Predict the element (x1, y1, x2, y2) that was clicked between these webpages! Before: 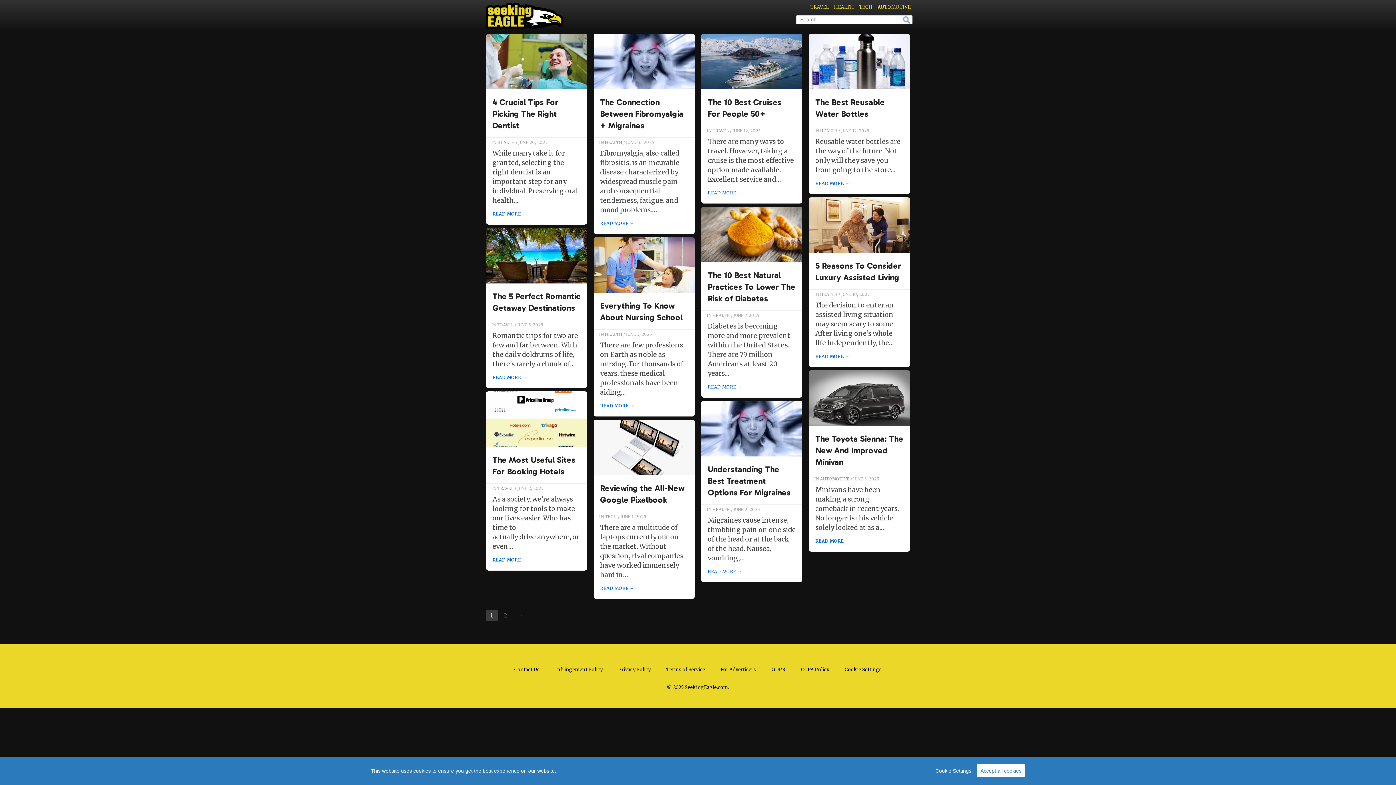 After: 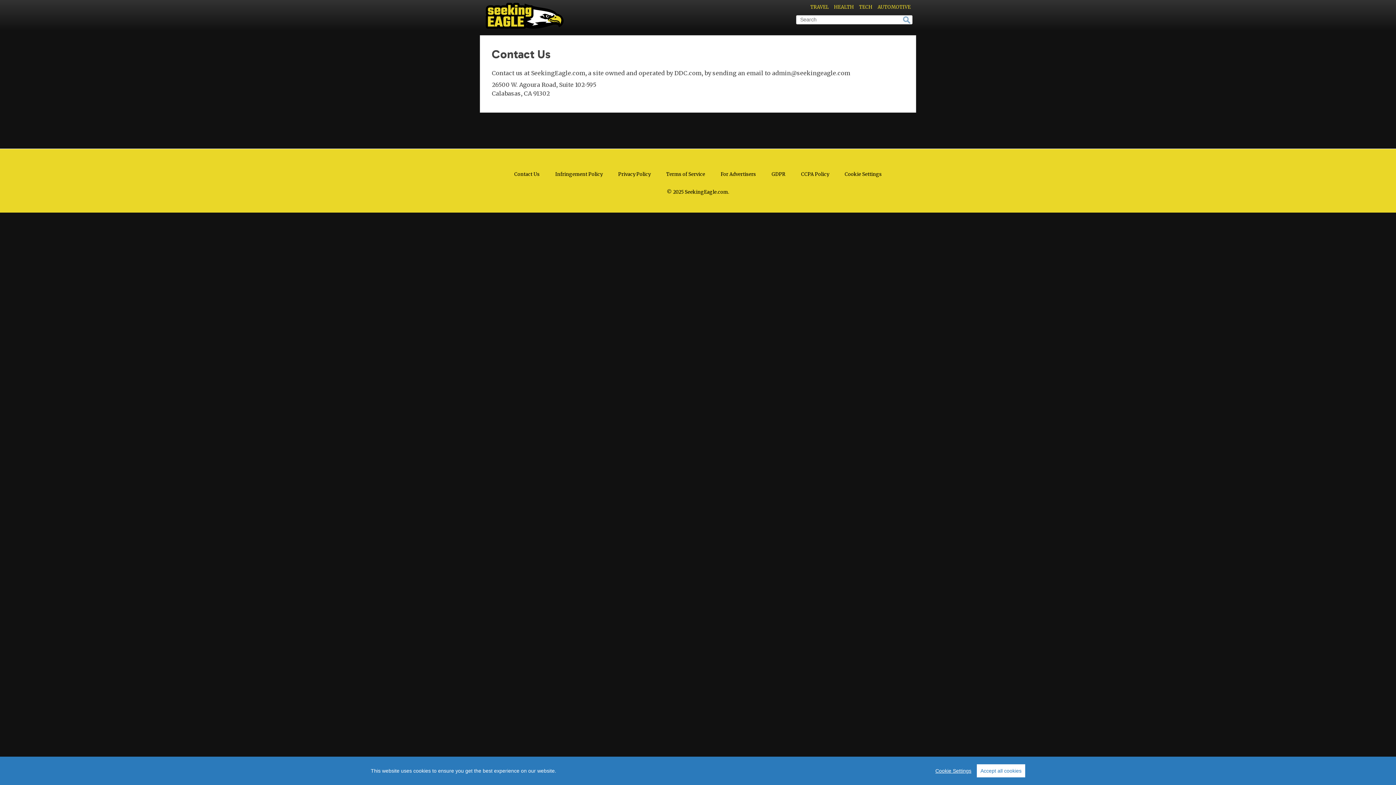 Action: bbox: (514, 666, 539, 672) label: Contact Us